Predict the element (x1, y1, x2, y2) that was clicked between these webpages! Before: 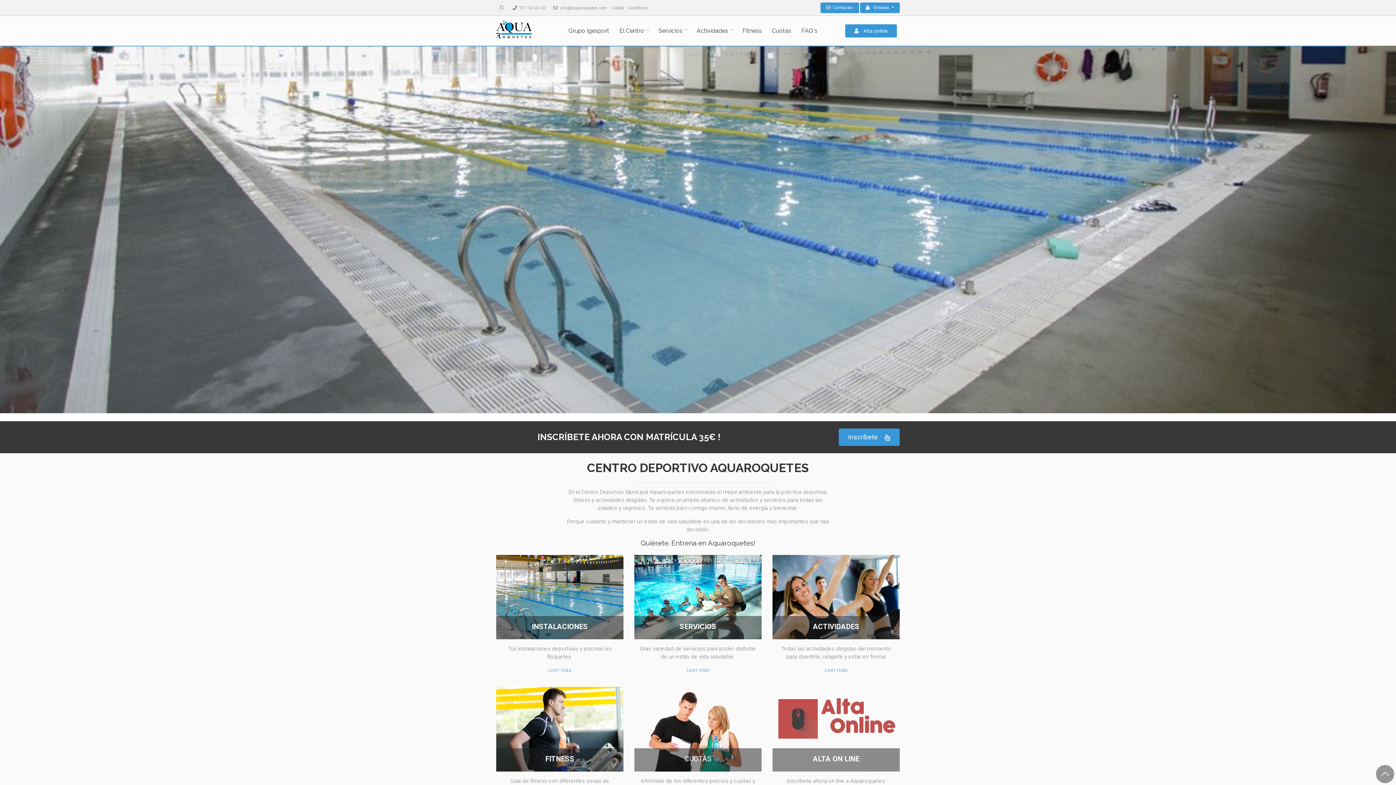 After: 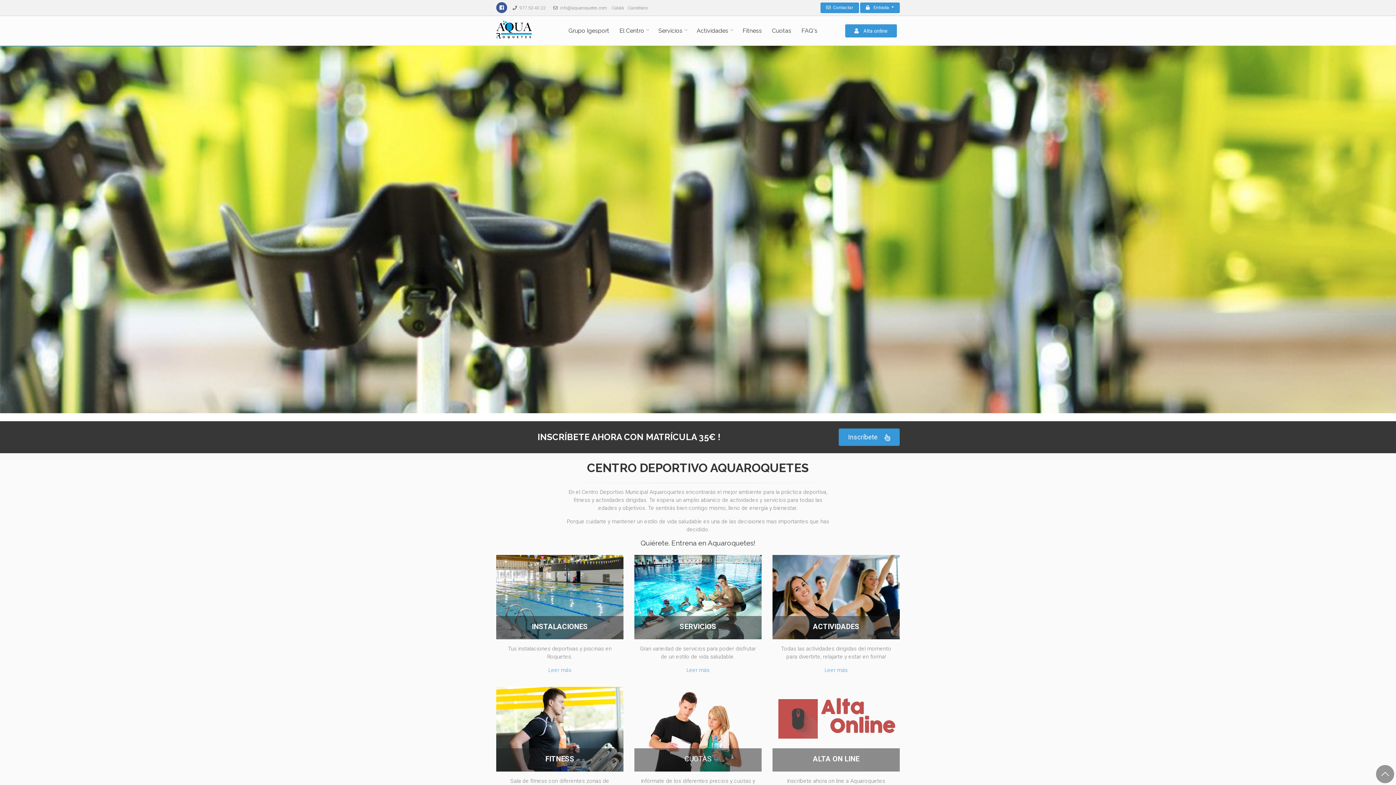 Action: bbox: (496, 2, 507, 13)